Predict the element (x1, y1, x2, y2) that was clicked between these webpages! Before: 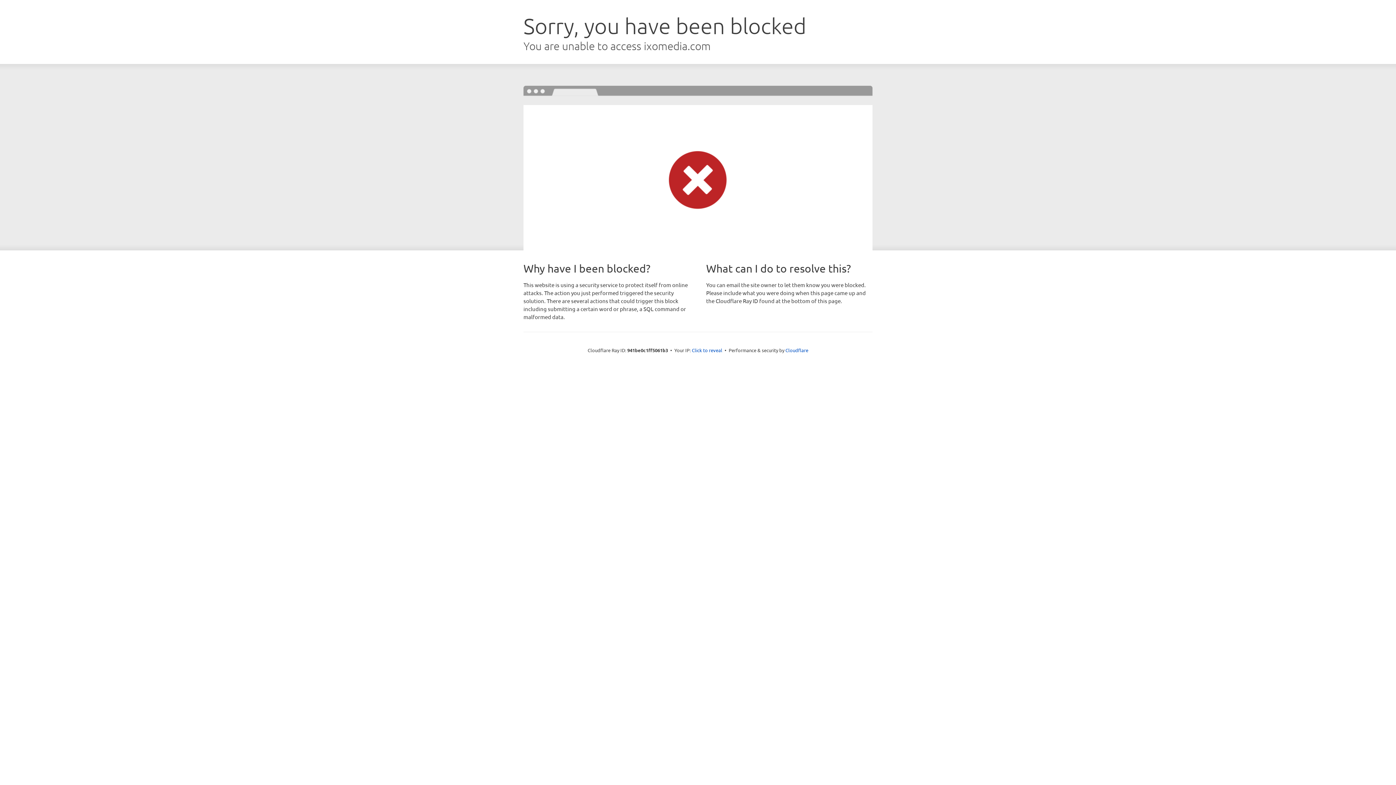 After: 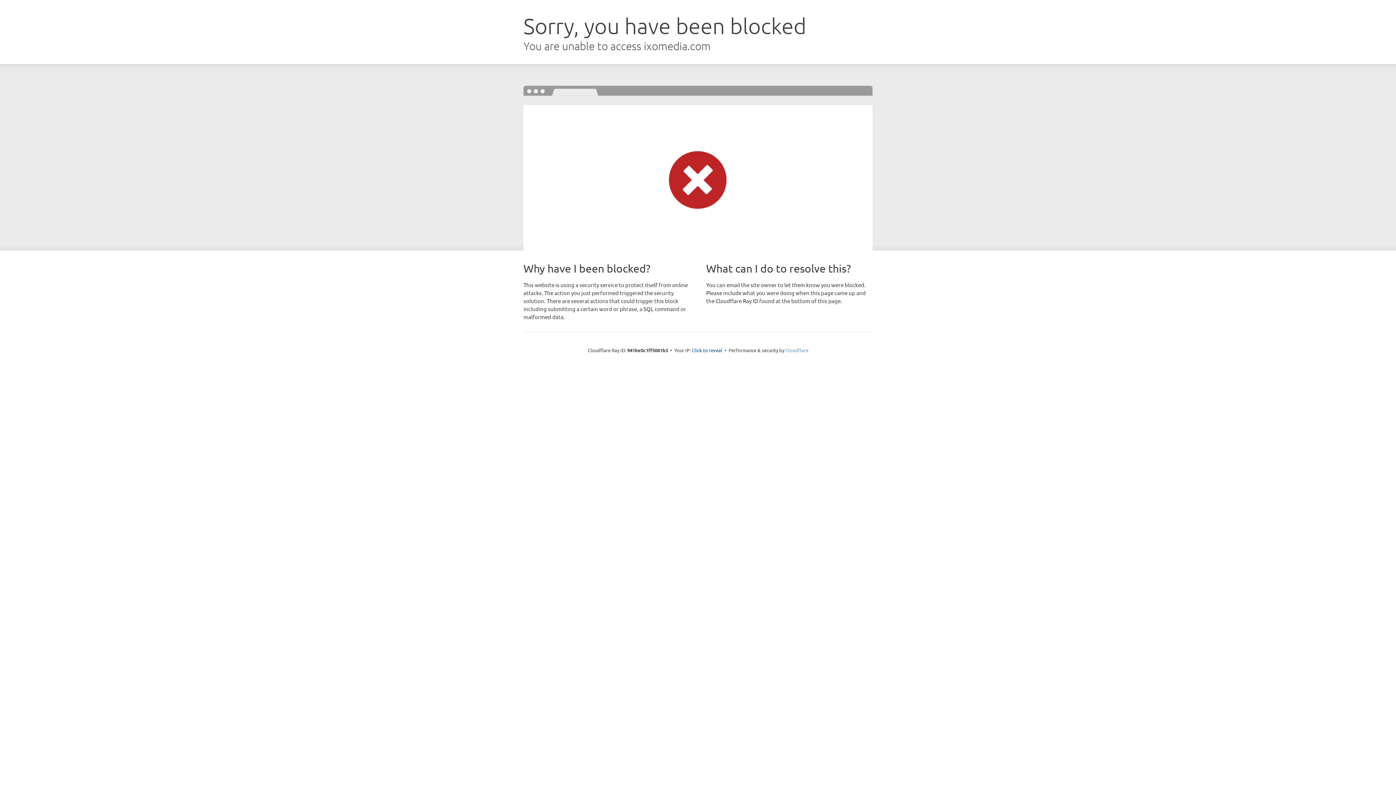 Action: label: Cloudflare bbox: (785, 347, 808, 353)